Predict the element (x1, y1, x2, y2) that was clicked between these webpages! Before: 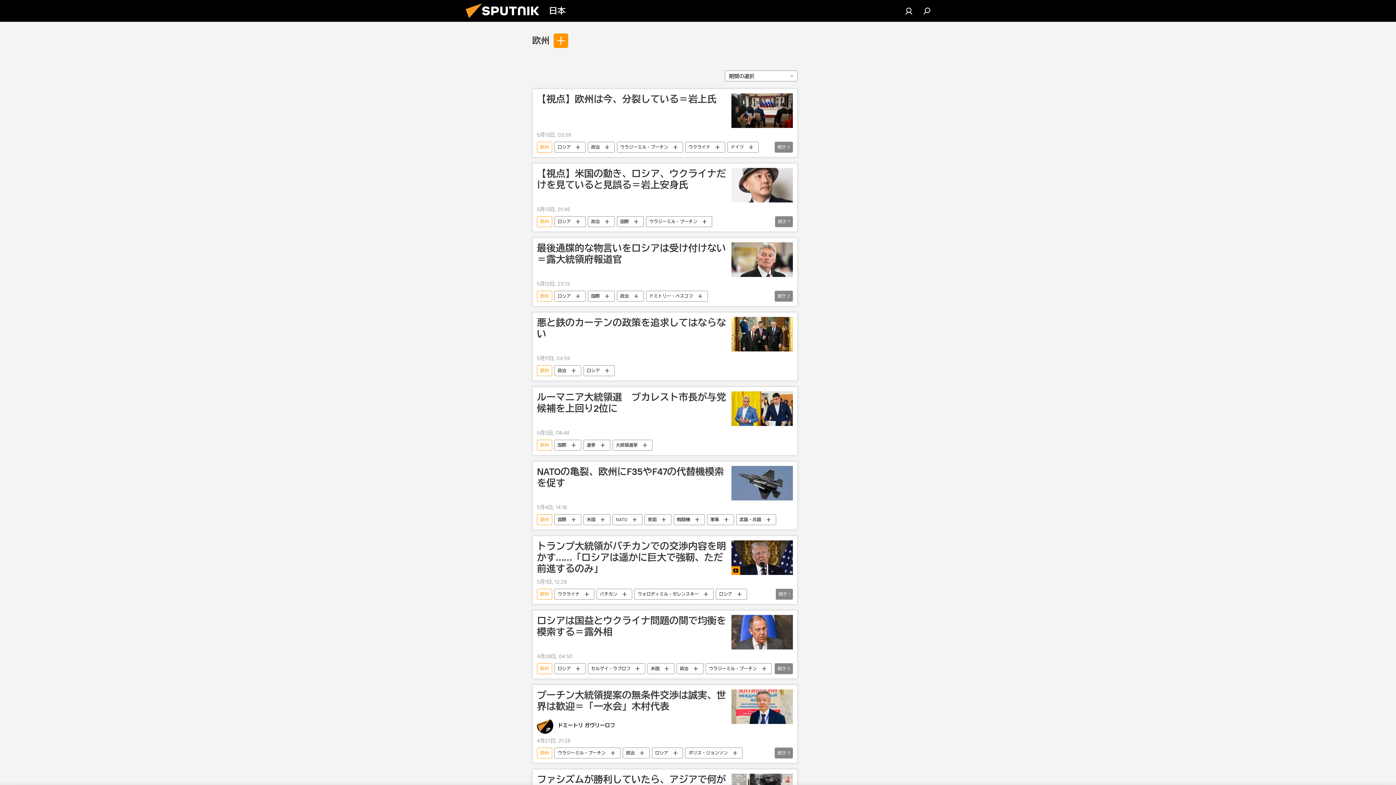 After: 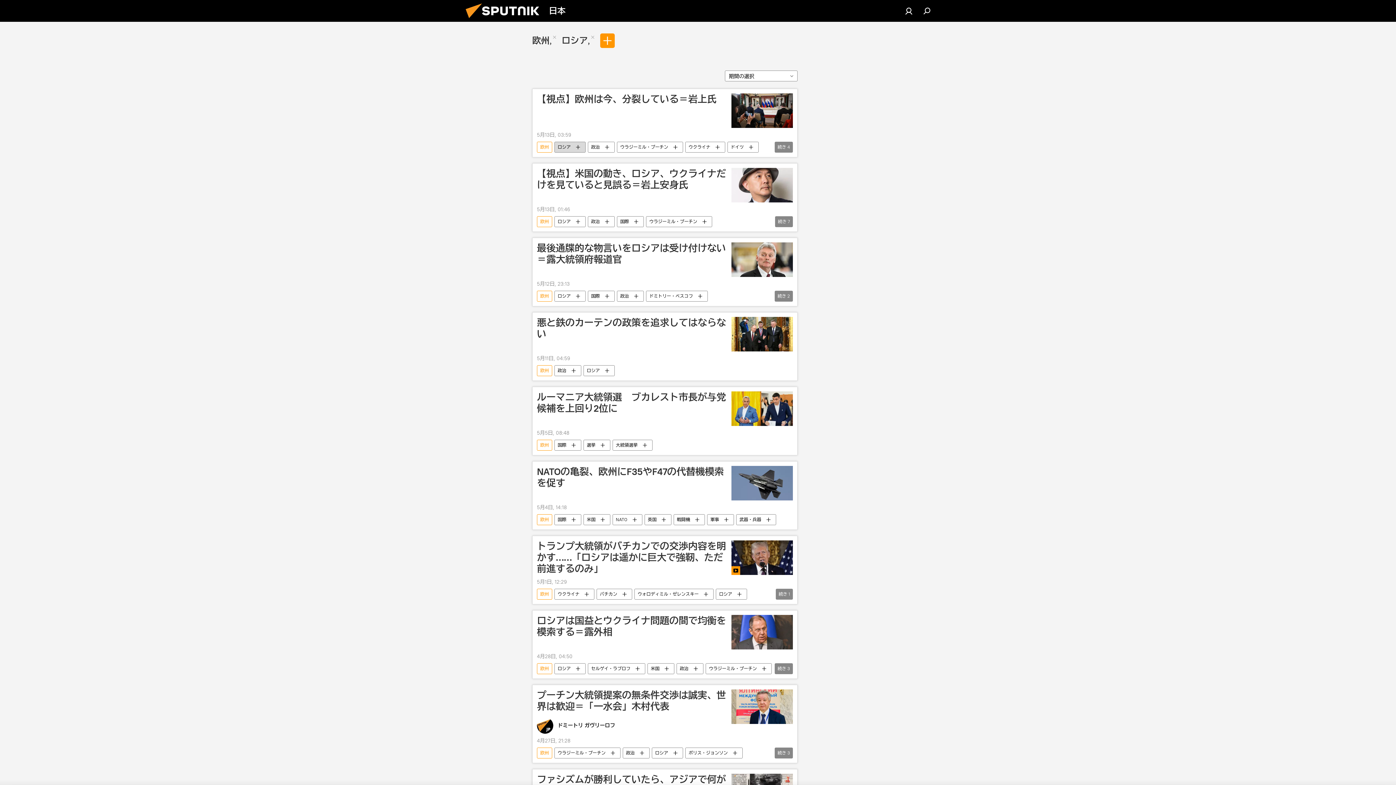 Action: label: ロシア bbox: (554, 141, 585, 152)